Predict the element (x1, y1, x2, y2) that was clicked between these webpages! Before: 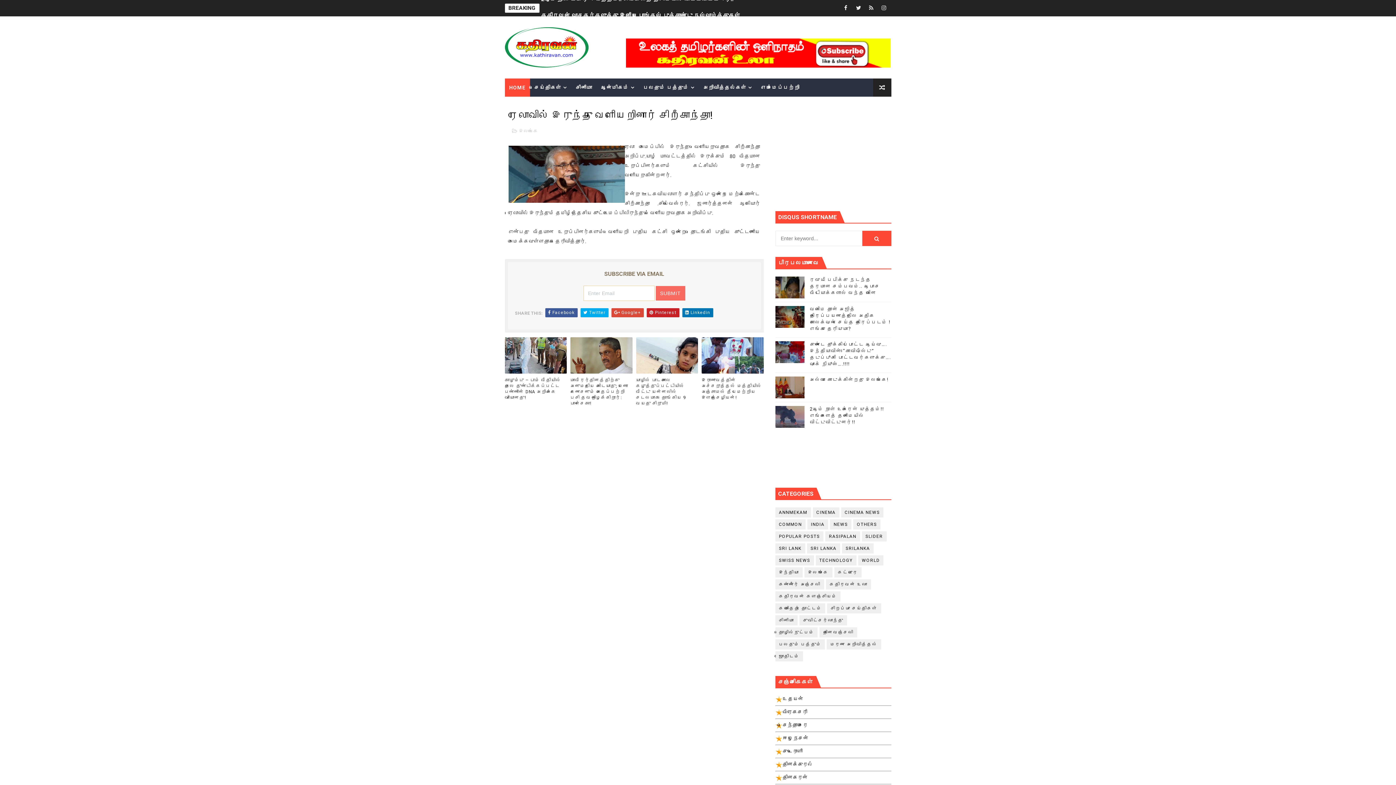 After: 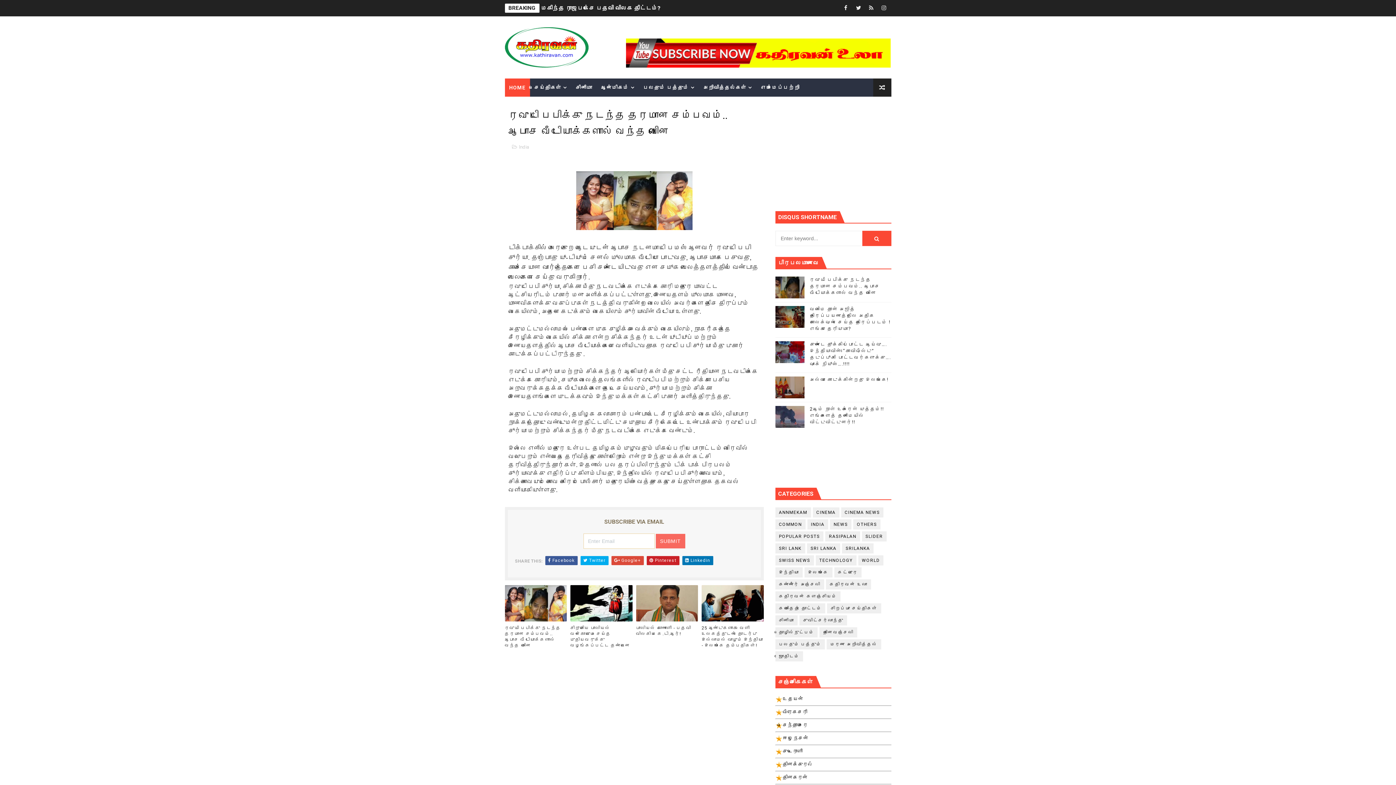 Action: label: ரவுடி பேபிக்கு நடந்த தரமான சம்பவம்.. ஆபாச வீடியோக்களால் வந்த வினை bbox: (810, 276, 880, 295)